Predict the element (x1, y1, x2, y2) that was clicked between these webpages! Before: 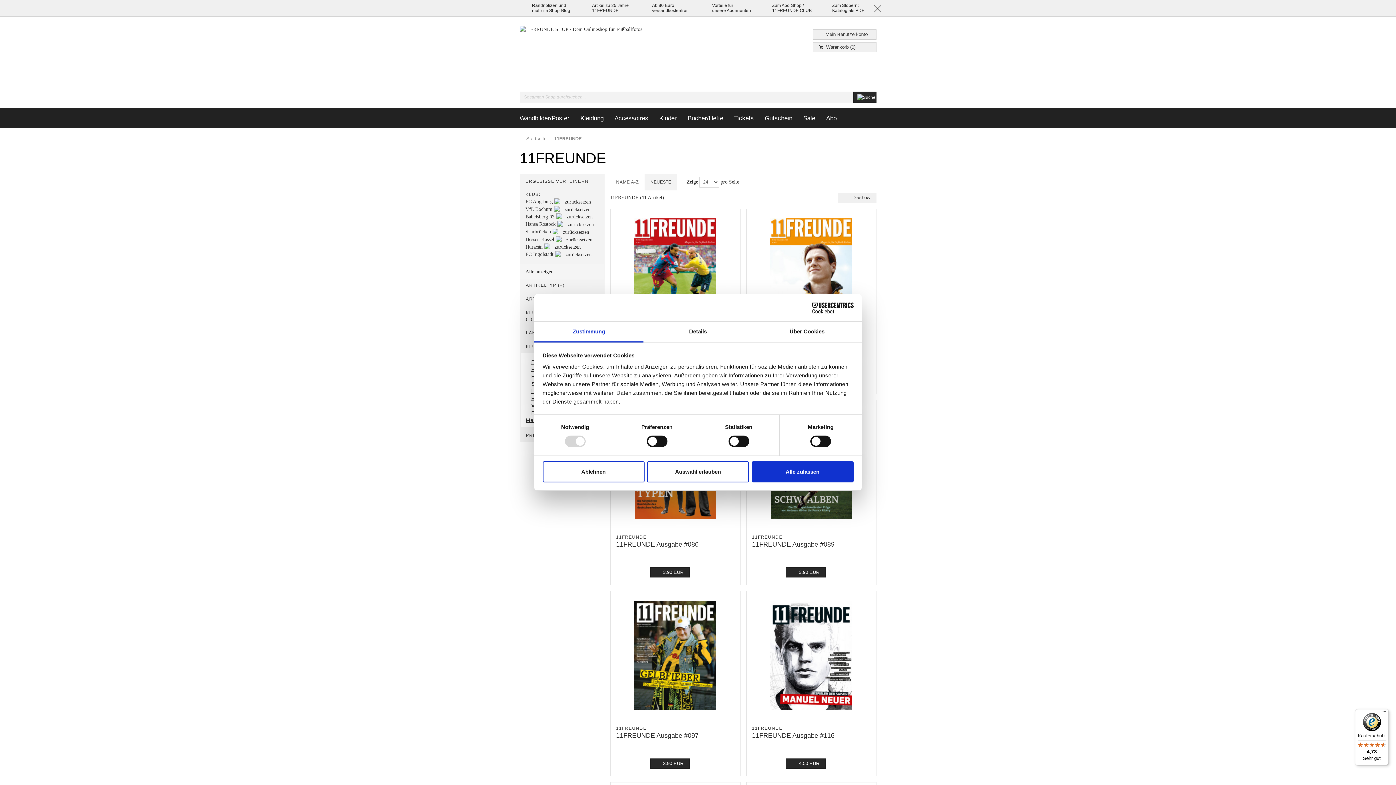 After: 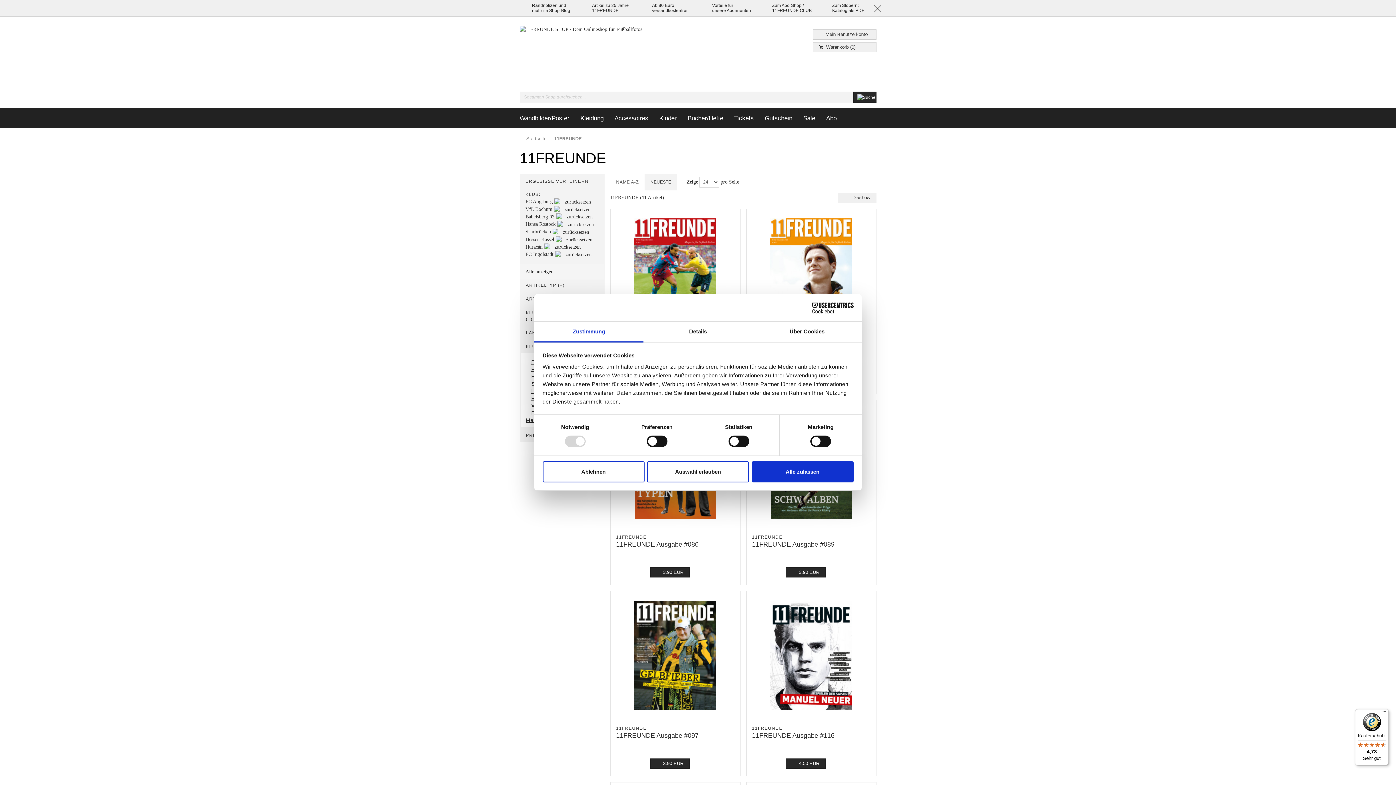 Action: label: Käuferschutz

4,73

Sehr gut bbox: (1355, 709, 1389, 765)